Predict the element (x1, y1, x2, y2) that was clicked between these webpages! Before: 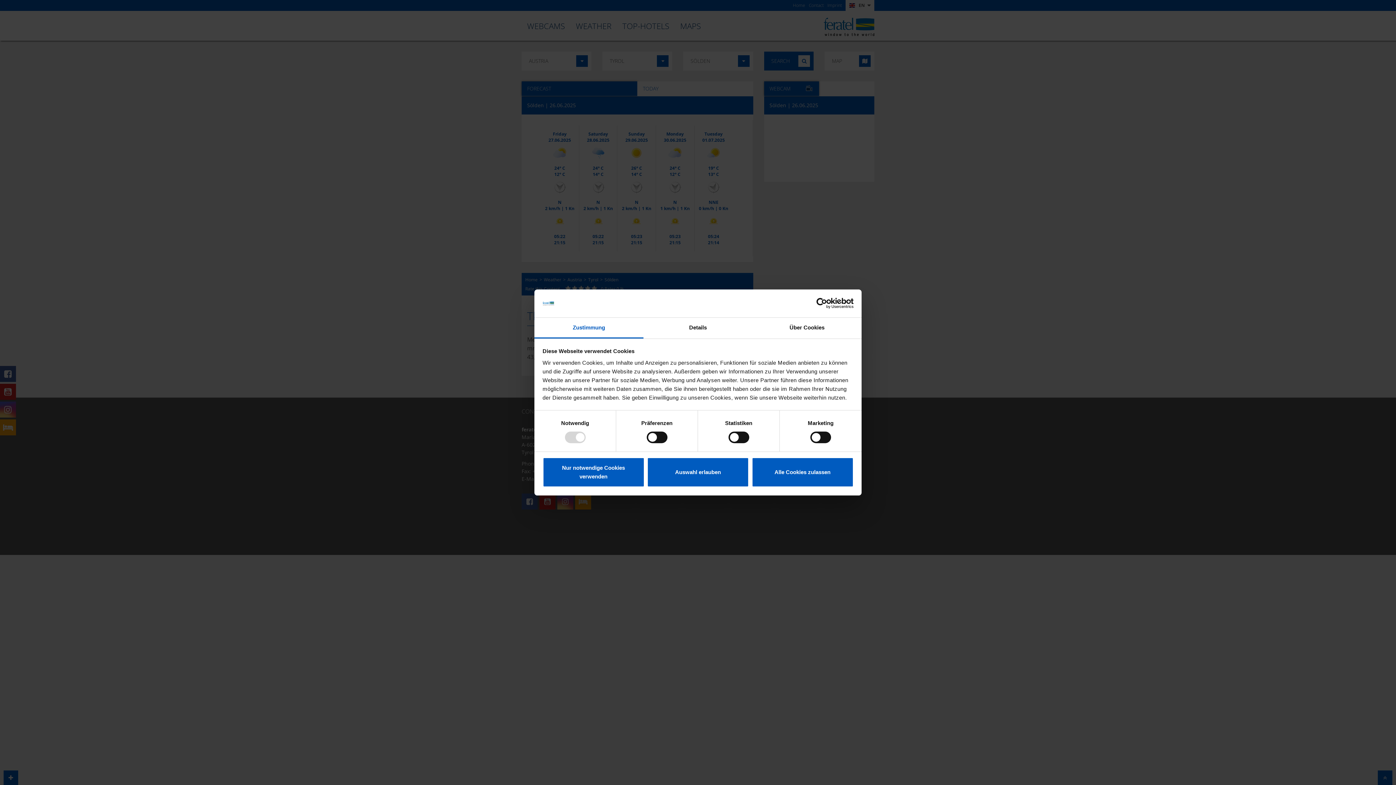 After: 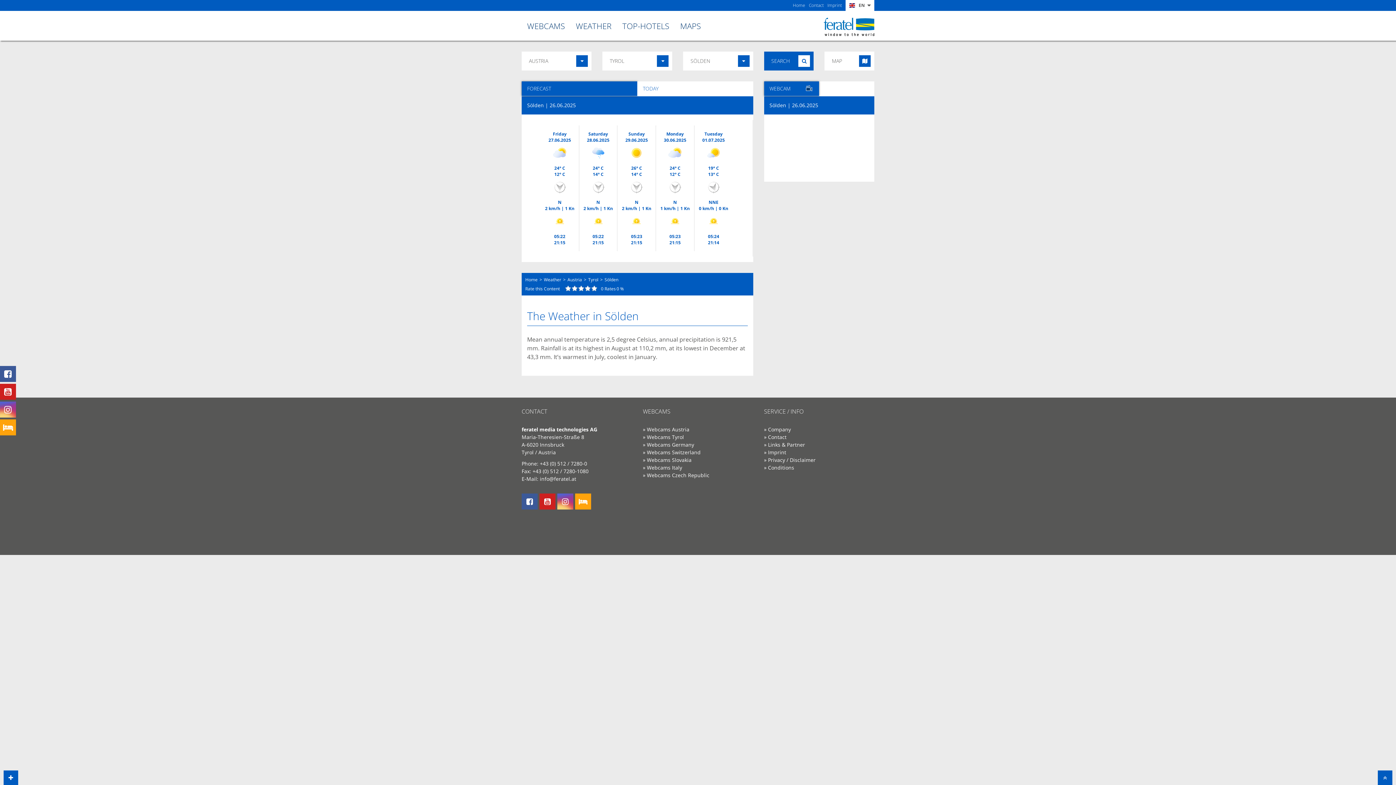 Action: bbox: (751, 457, 853, 487) label: Alle Cookies zulassen